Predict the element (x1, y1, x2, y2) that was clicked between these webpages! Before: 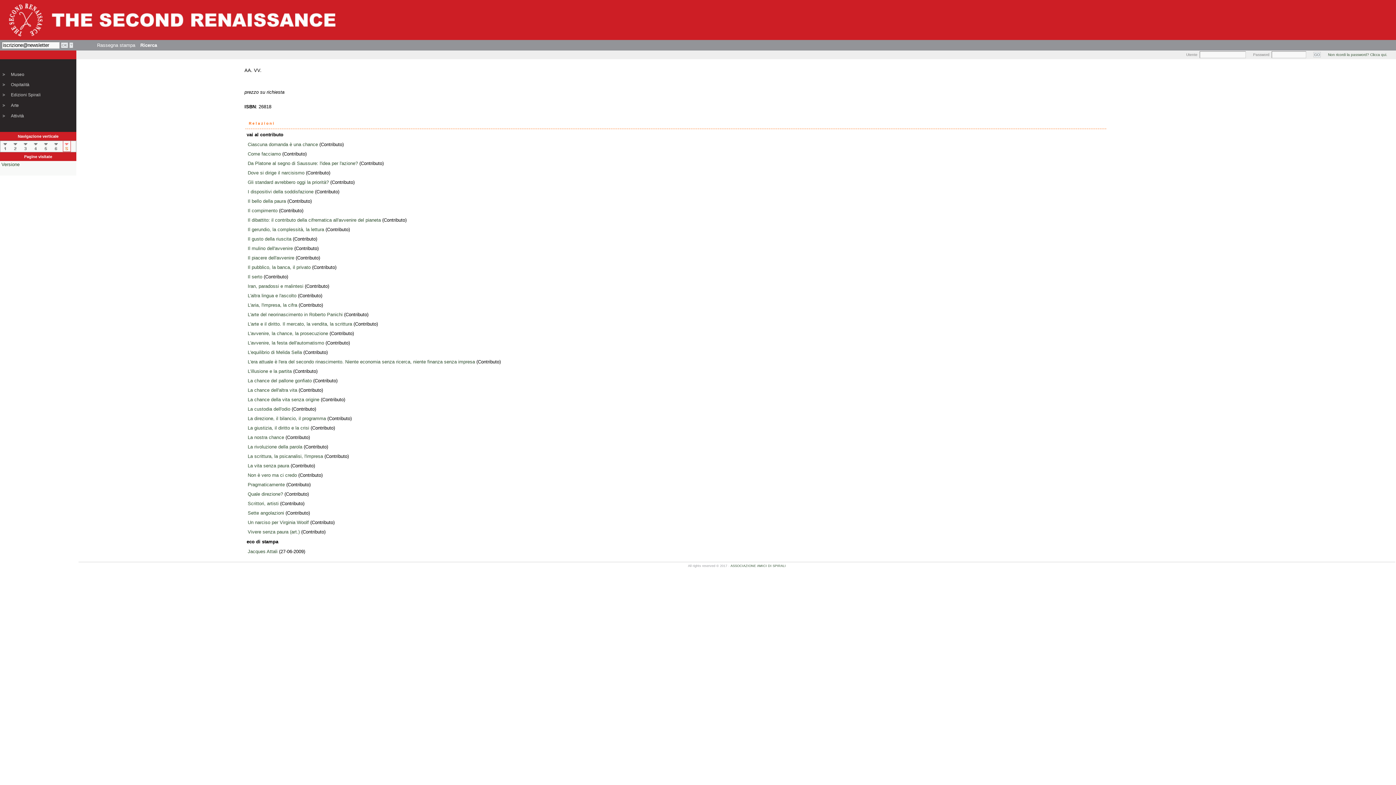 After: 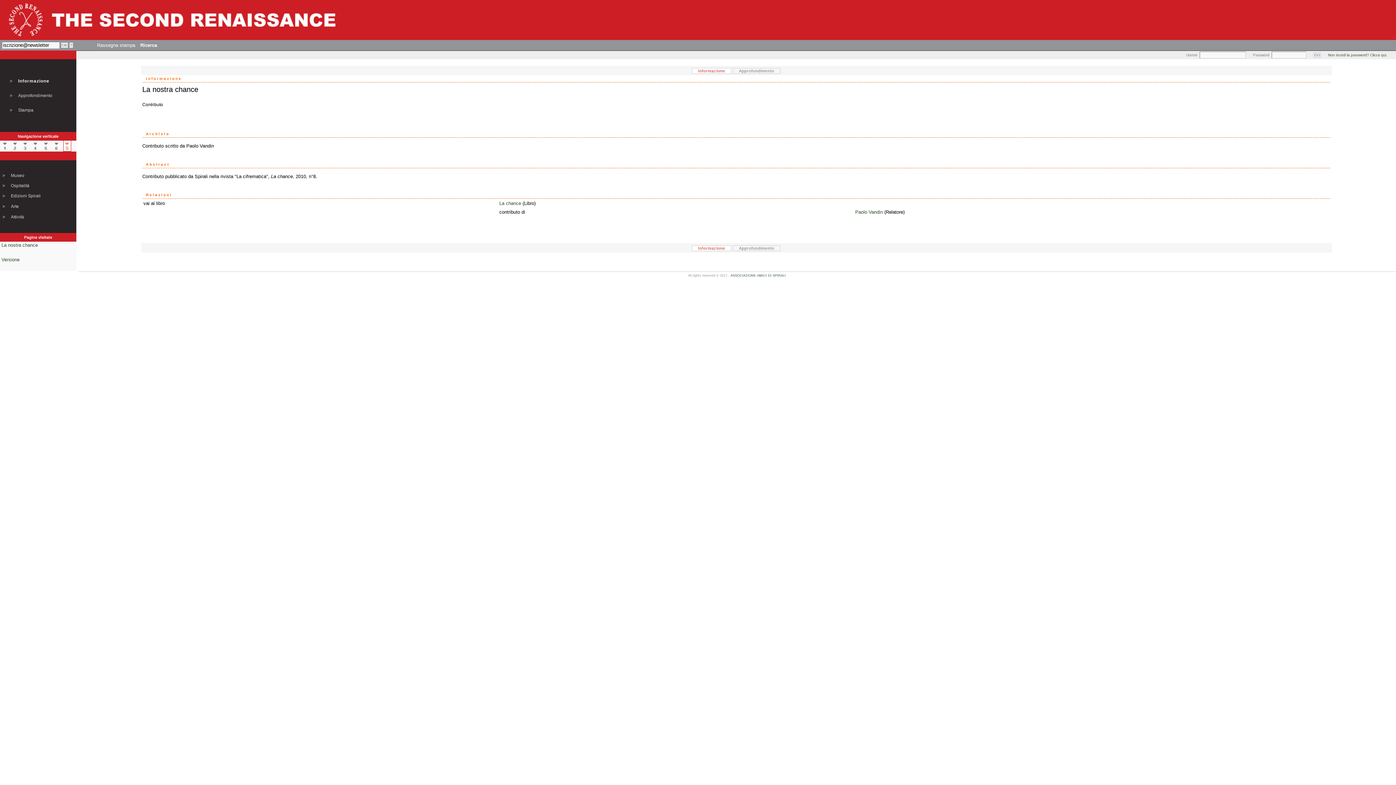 Action: label: La nostra chance bbox: (247, 434, 284, 440)